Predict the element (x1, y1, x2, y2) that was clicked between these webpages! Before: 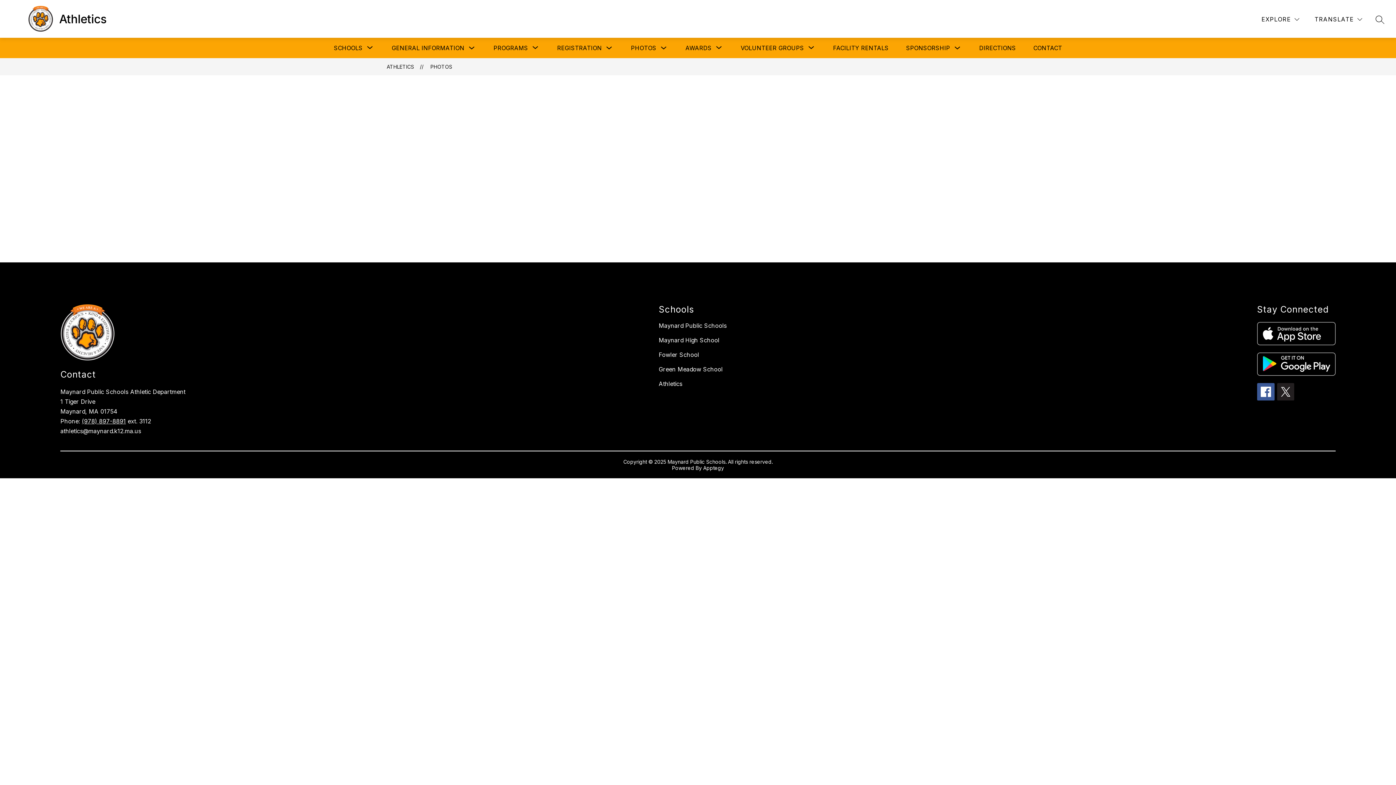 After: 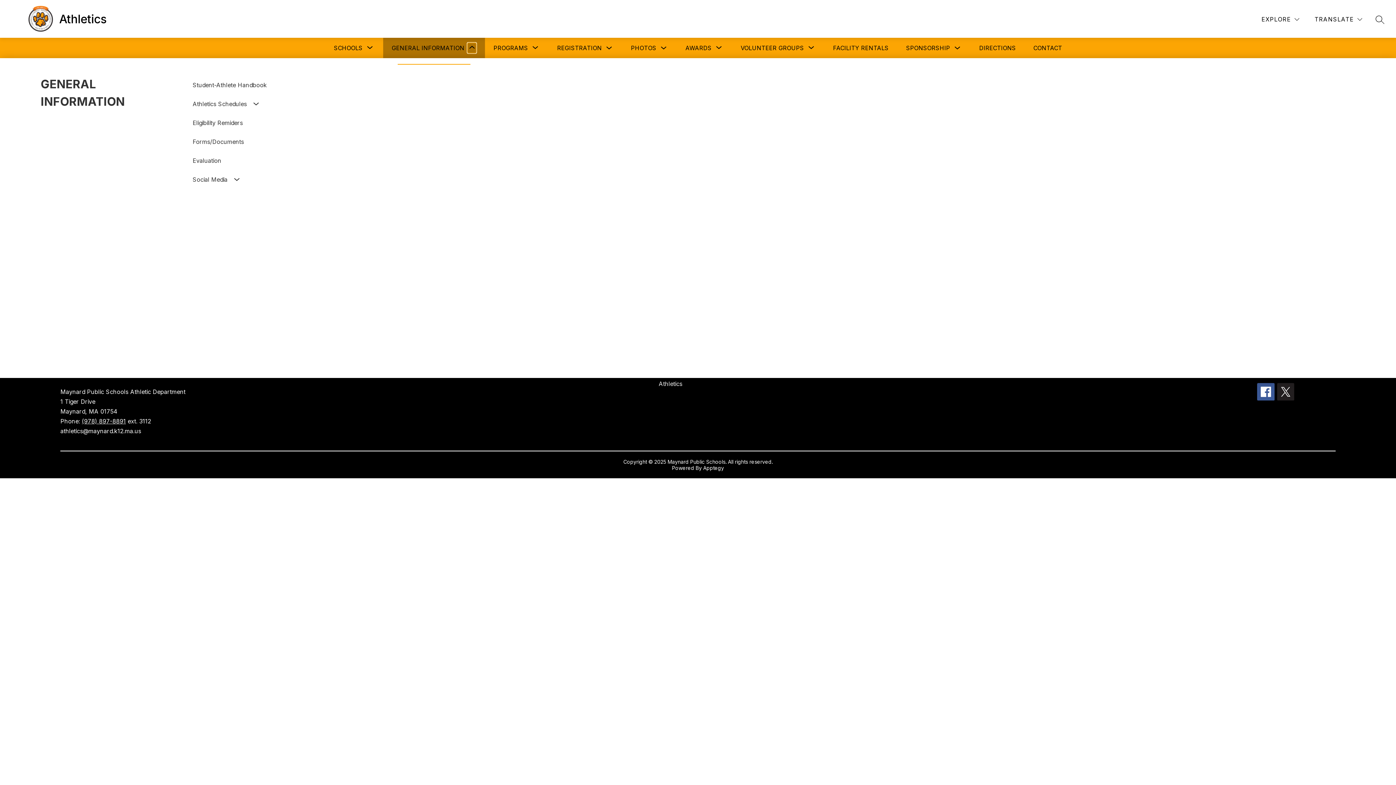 Action: label: Toggle GENERAL INFORMATION Submenu bbox: (467, 43, 476, 52)